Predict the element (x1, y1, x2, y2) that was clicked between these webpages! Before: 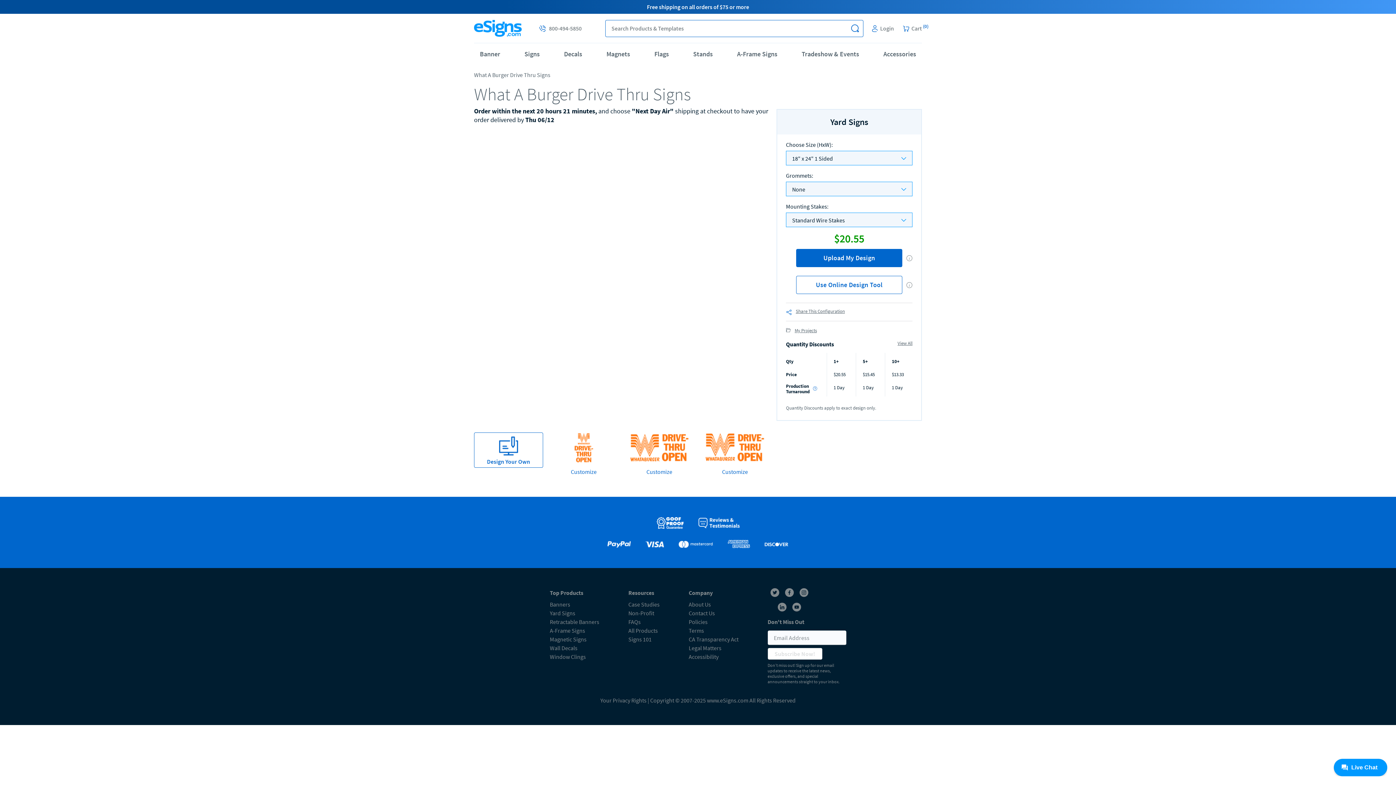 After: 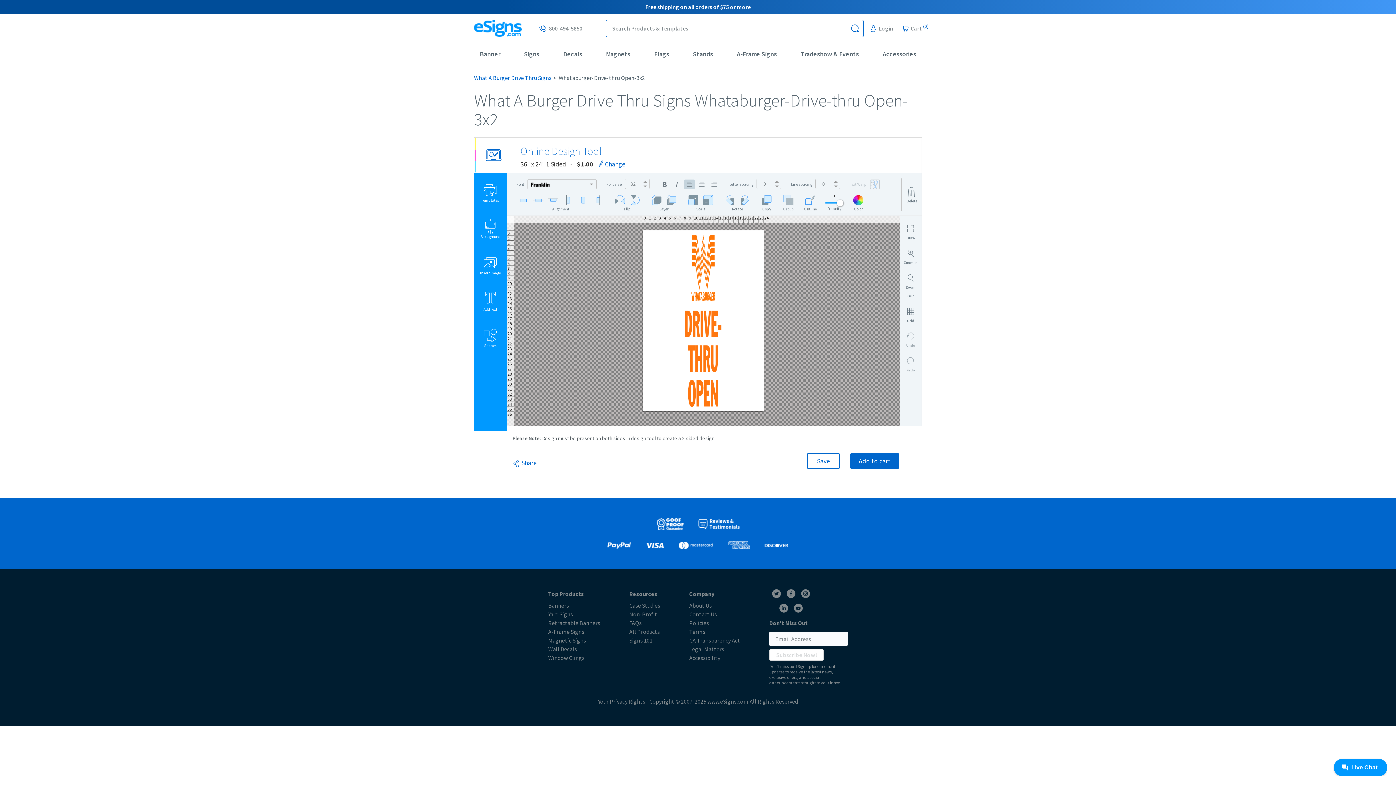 Action: bbox: (553, 315, 614, 322)